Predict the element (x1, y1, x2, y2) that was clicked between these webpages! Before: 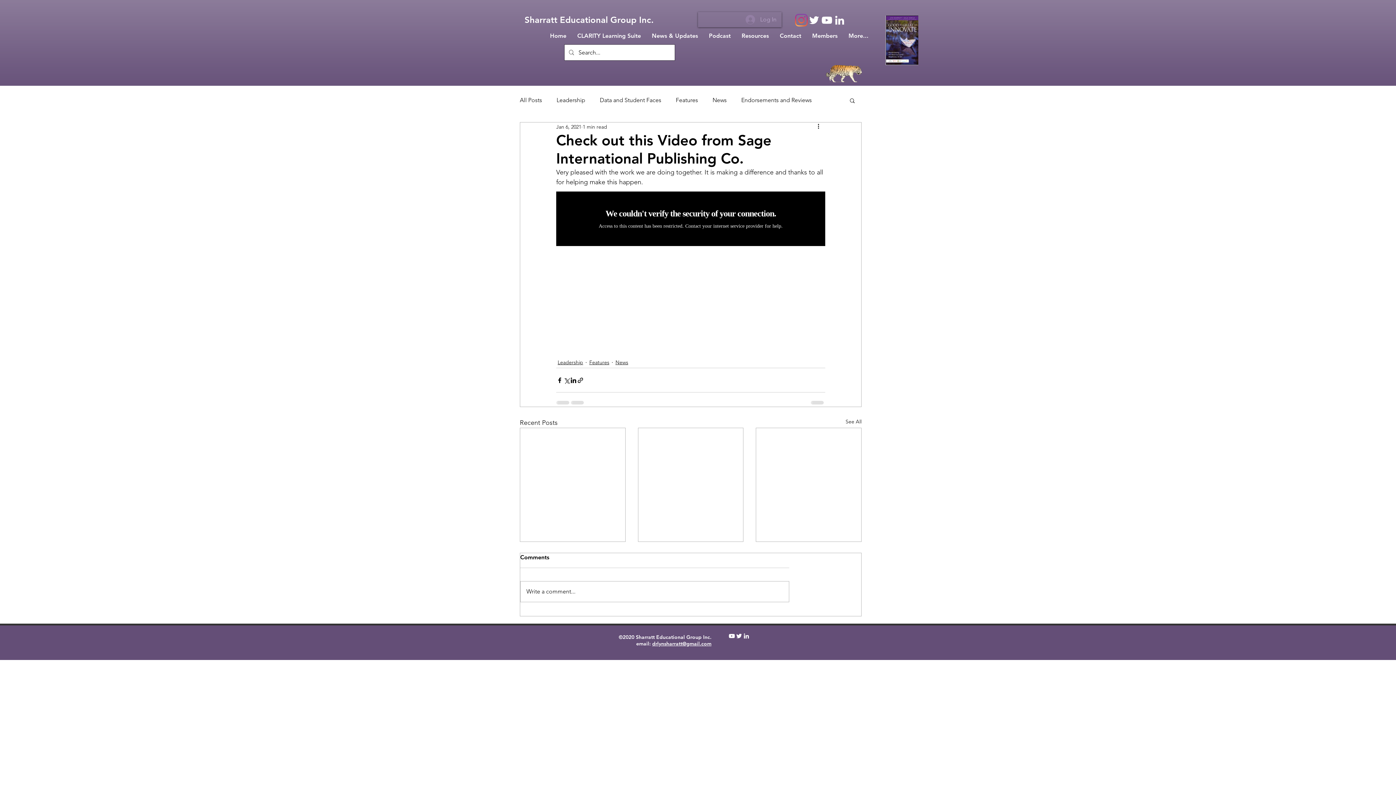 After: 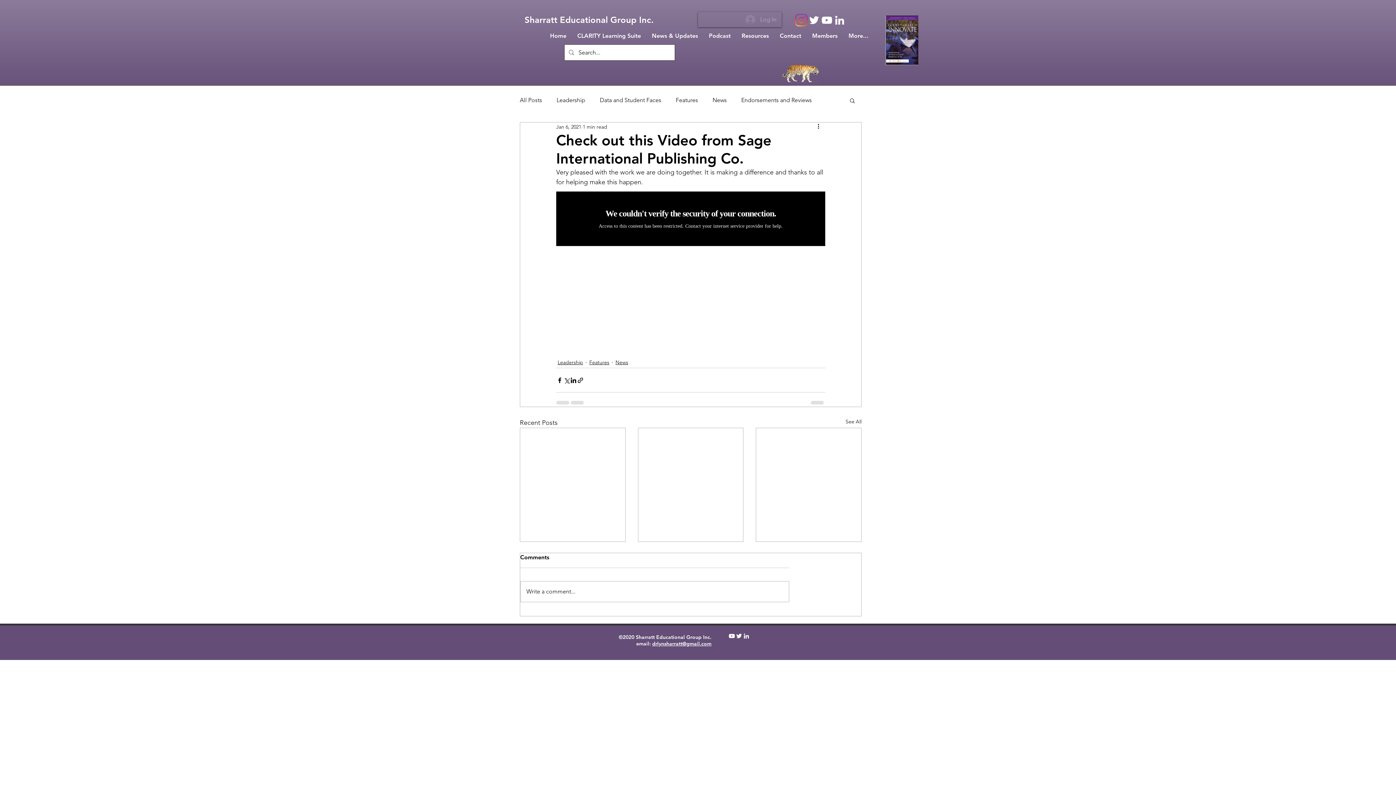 Action: label: White LinkedIn Icon bbox: (833, 13, 846, 26)